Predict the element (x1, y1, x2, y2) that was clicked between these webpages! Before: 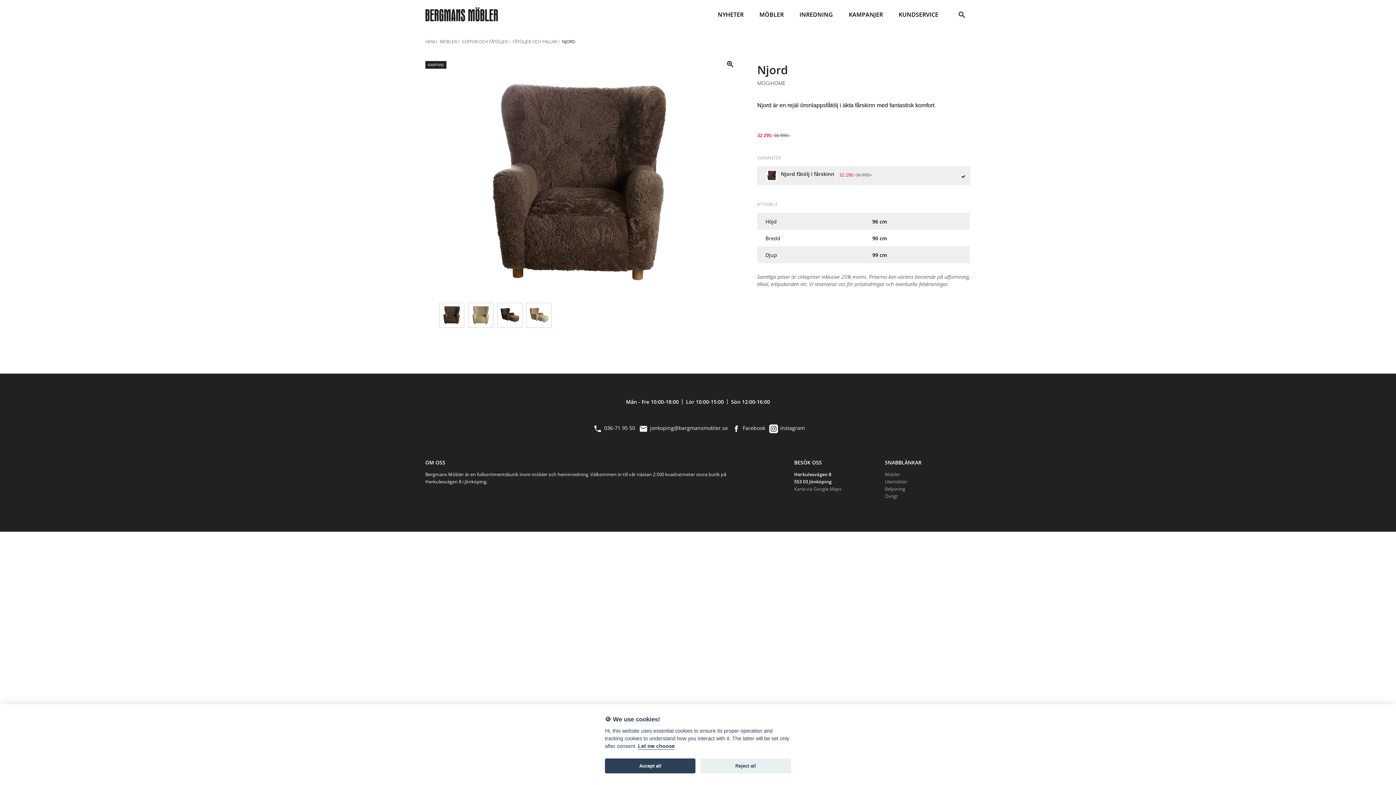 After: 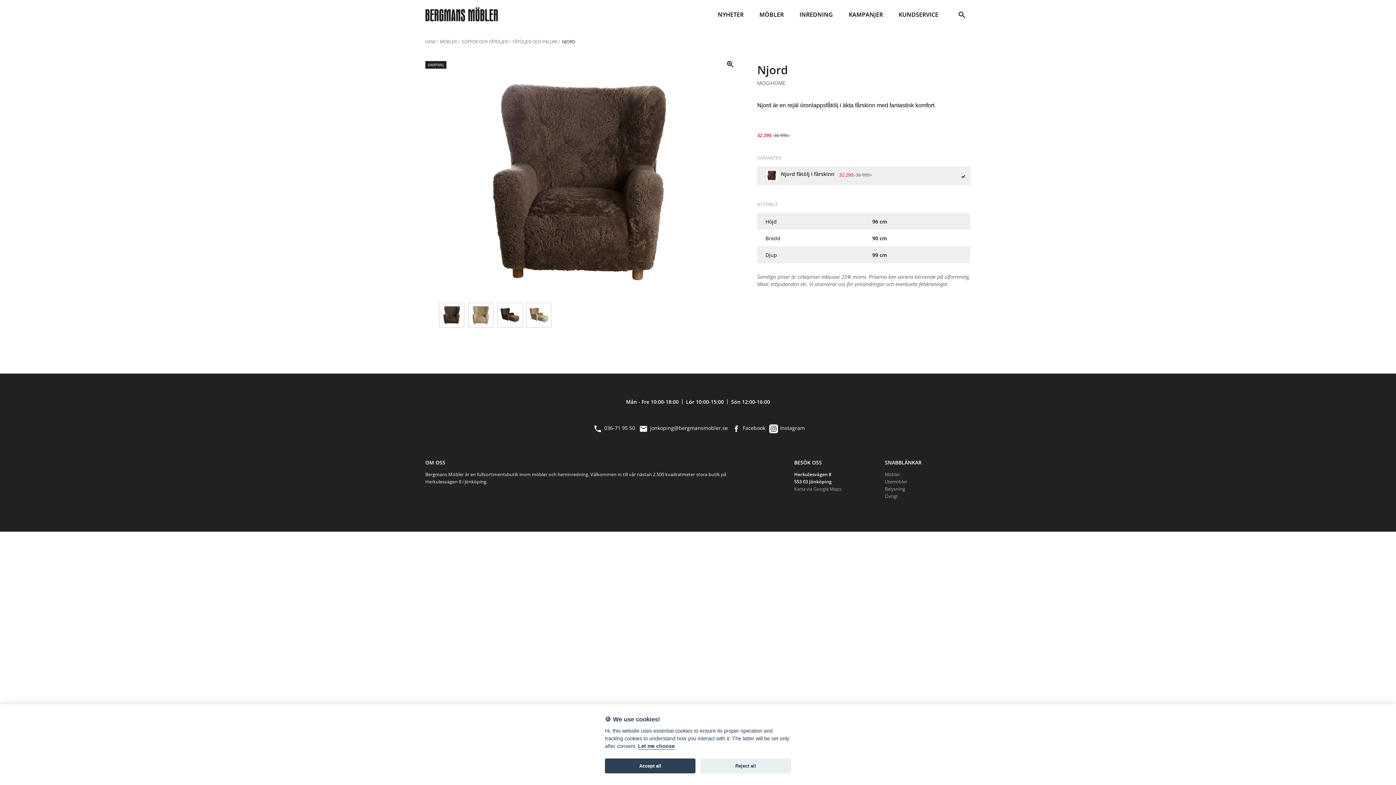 Action: bbox: (729, 424, 765, 431) label: Facebook